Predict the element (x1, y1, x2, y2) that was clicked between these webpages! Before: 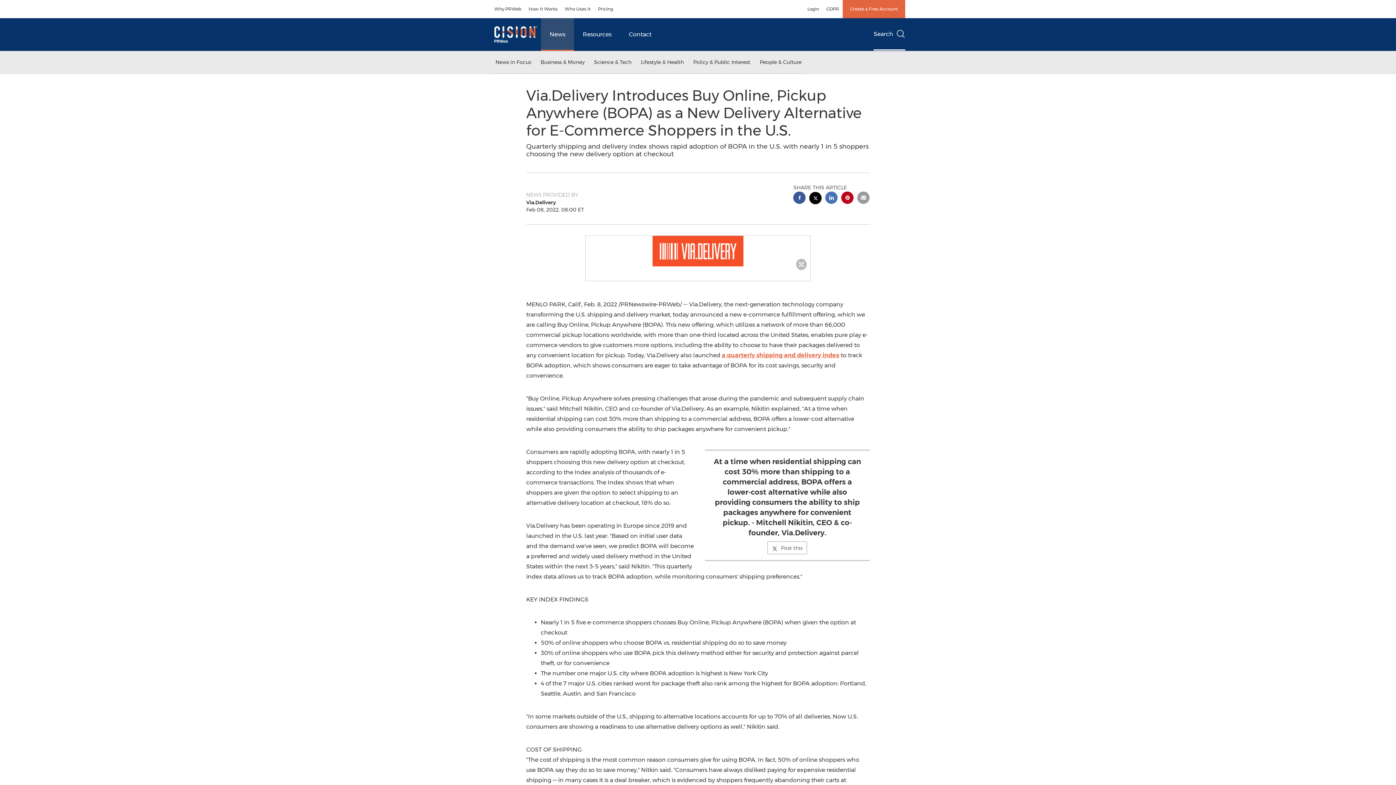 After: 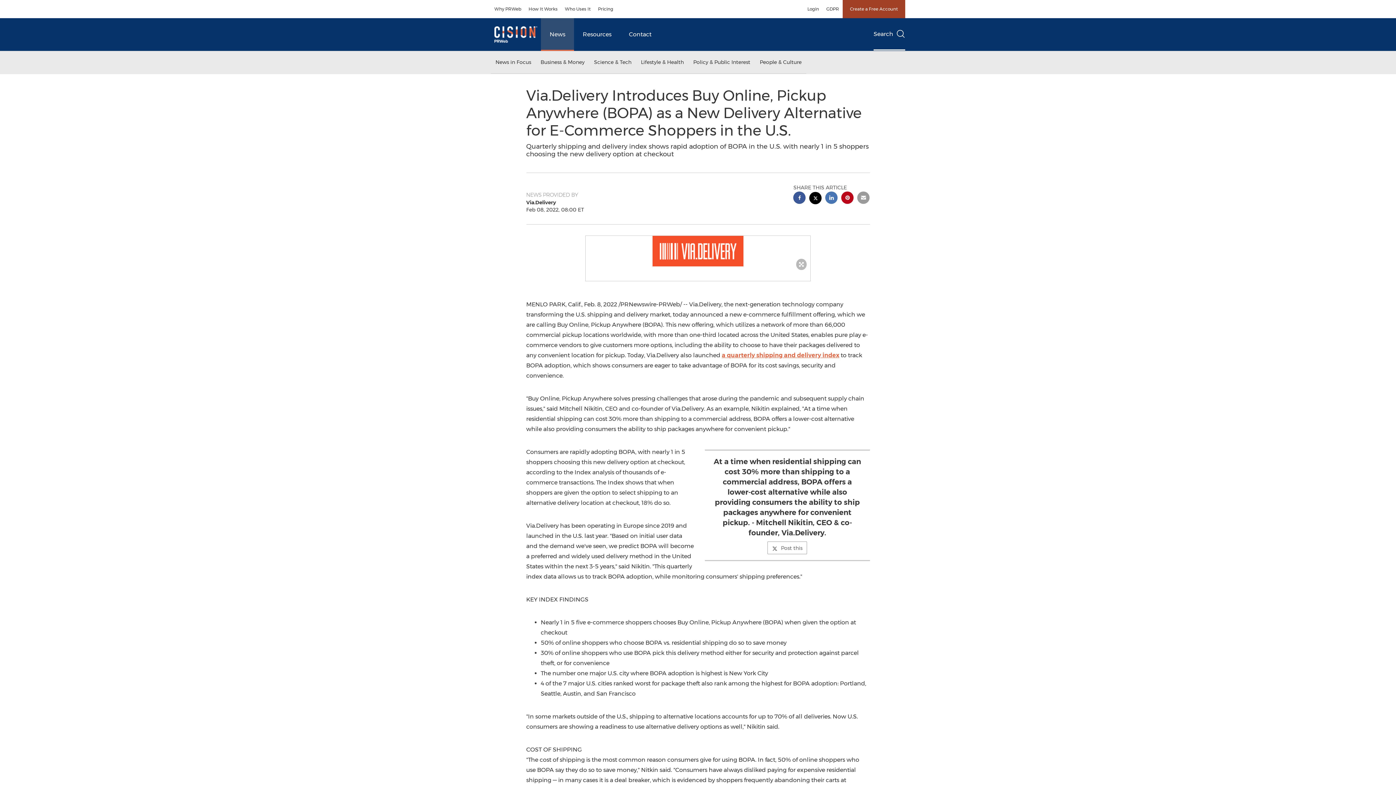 Action: label: Create a Free Account bbox: (842, 0, 905, 18)